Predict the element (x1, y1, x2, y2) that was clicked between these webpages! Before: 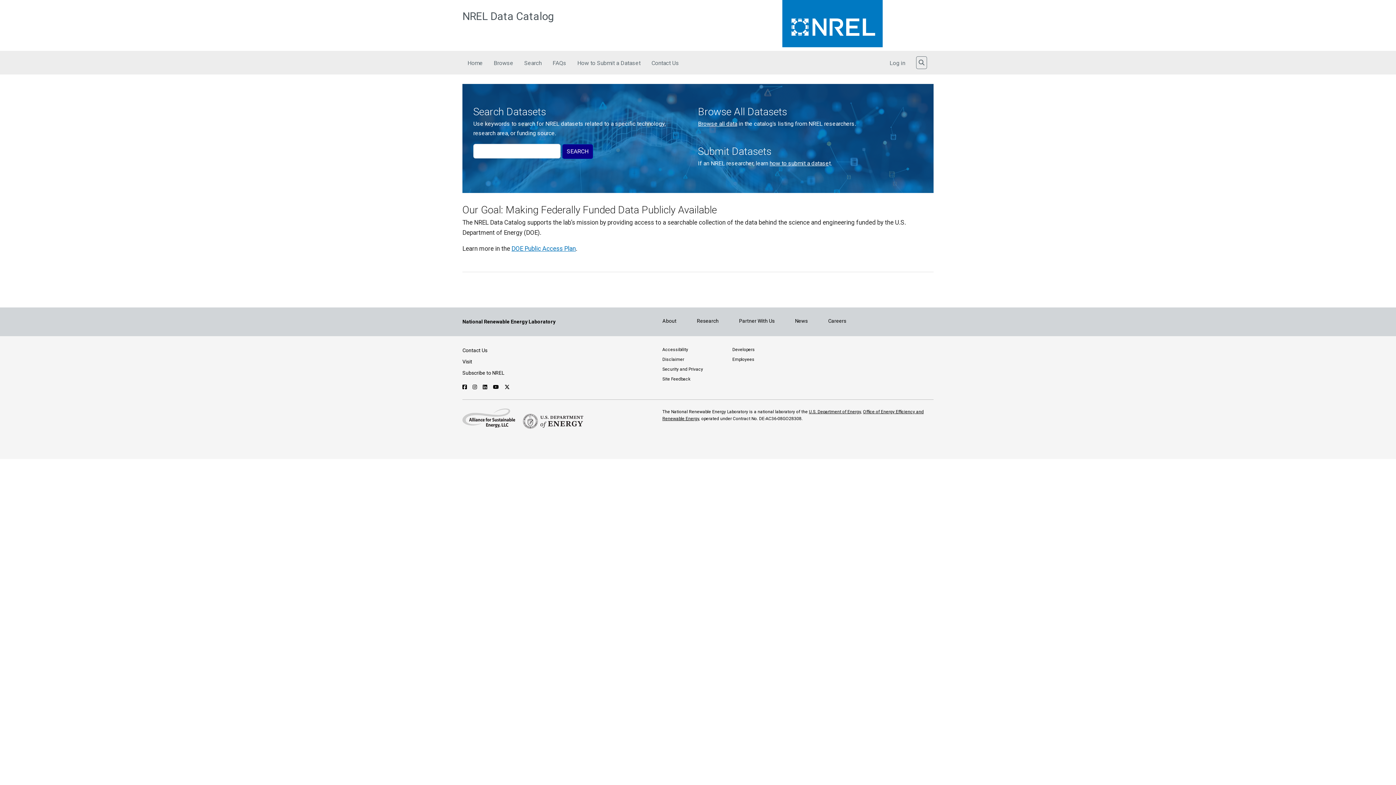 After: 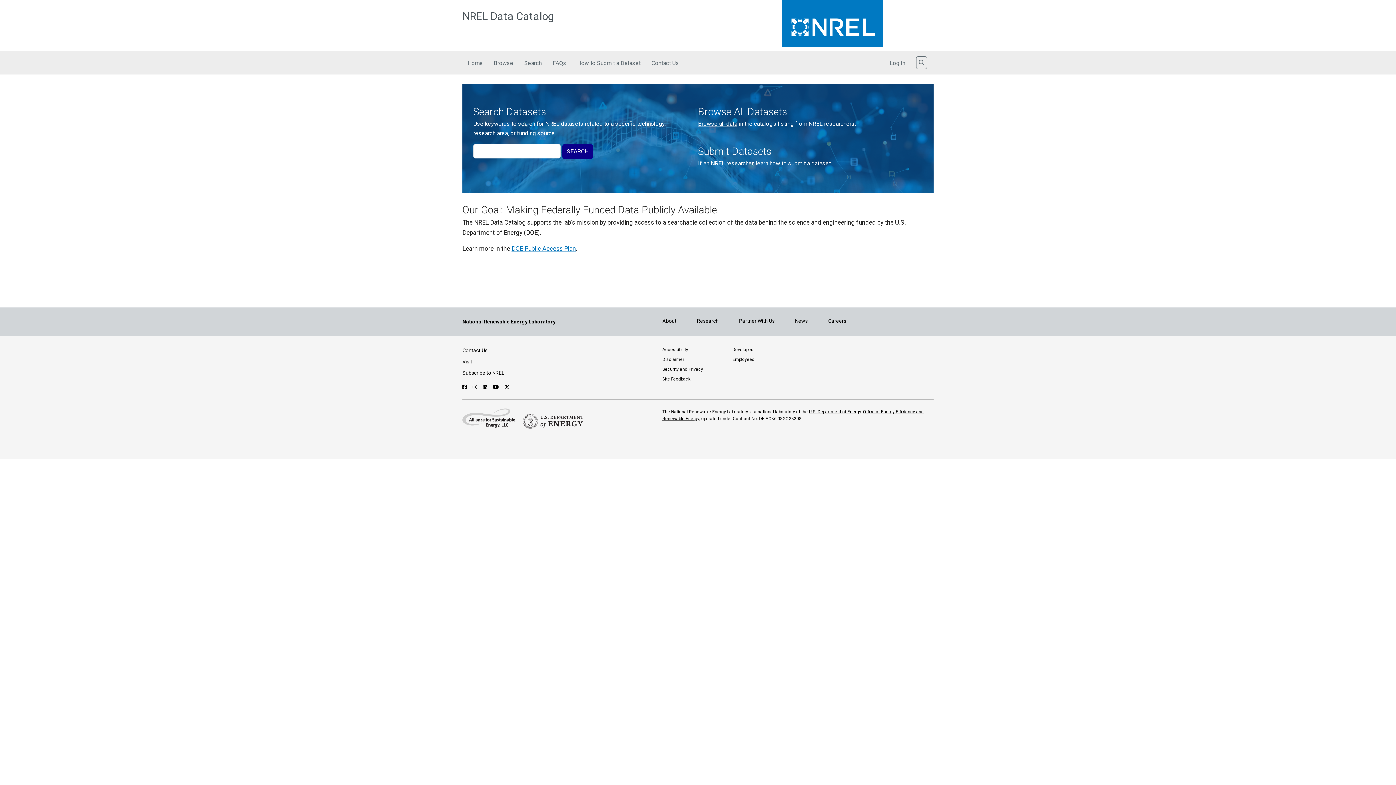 Action: label: DOE Public Access Plan bbox: (511, 245, 576, 252)